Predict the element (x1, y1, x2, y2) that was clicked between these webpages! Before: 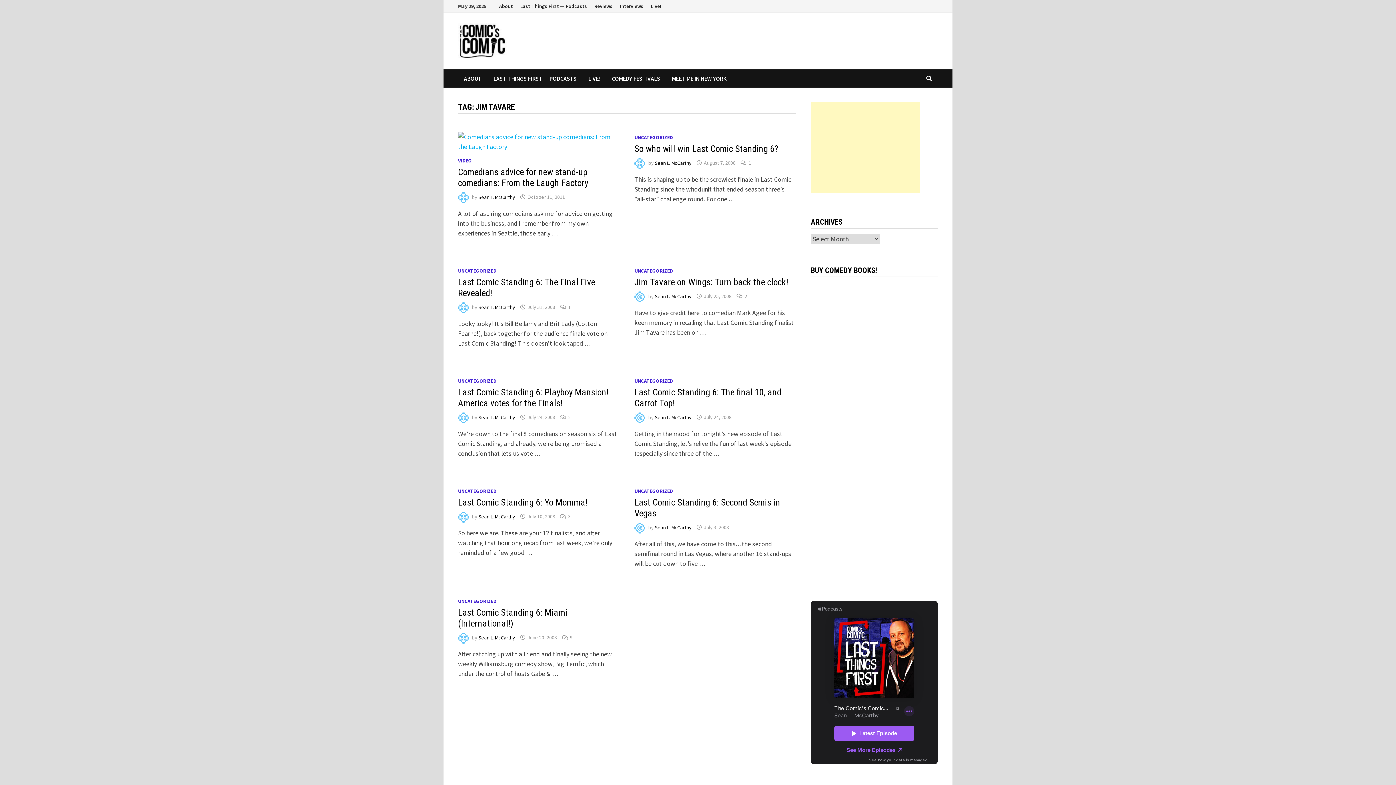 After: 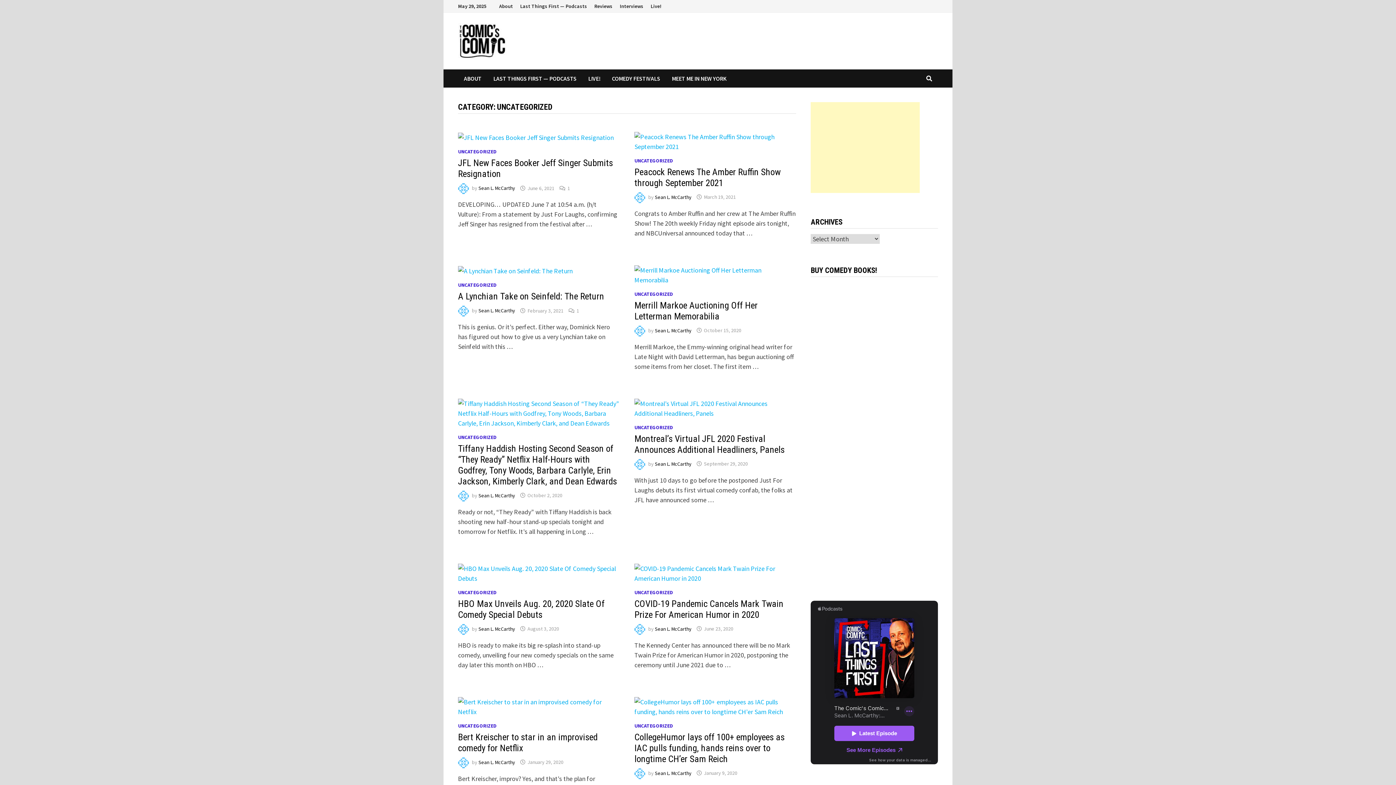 Action: bbox: (634, 377, 673, 384) label: UNCATEGORIZED